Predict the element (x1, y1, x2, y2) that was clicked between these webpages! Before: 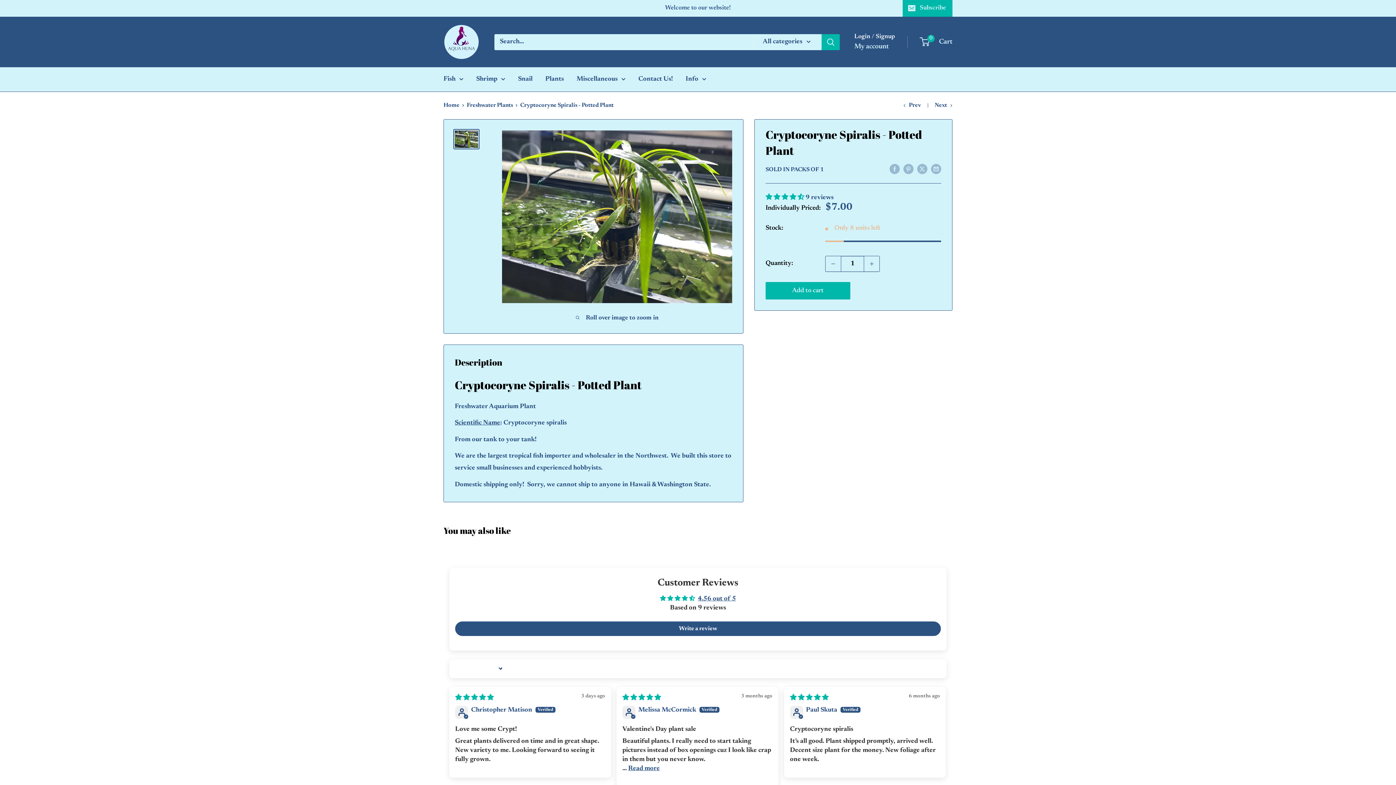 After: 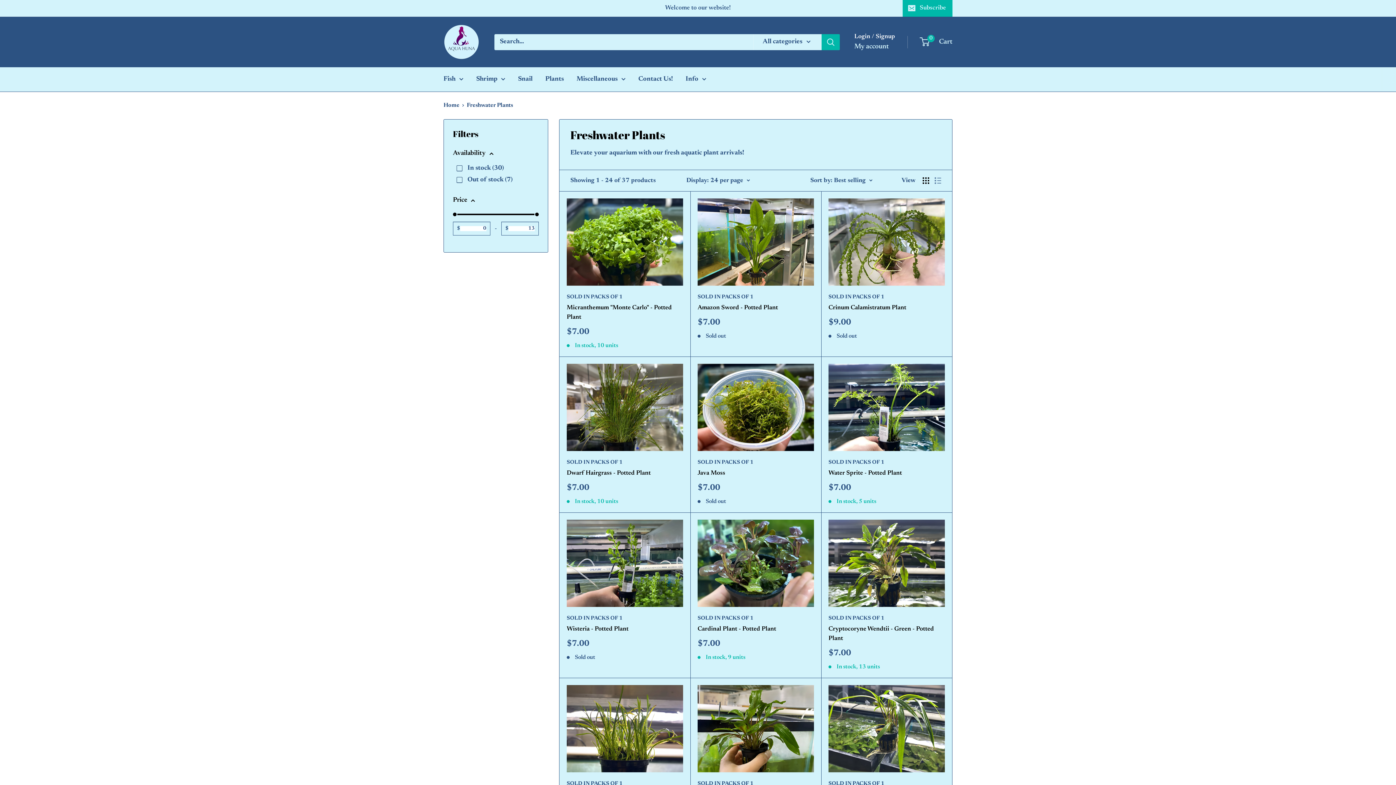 Action: label: Plants bbox: (545, 73, 564, 85)